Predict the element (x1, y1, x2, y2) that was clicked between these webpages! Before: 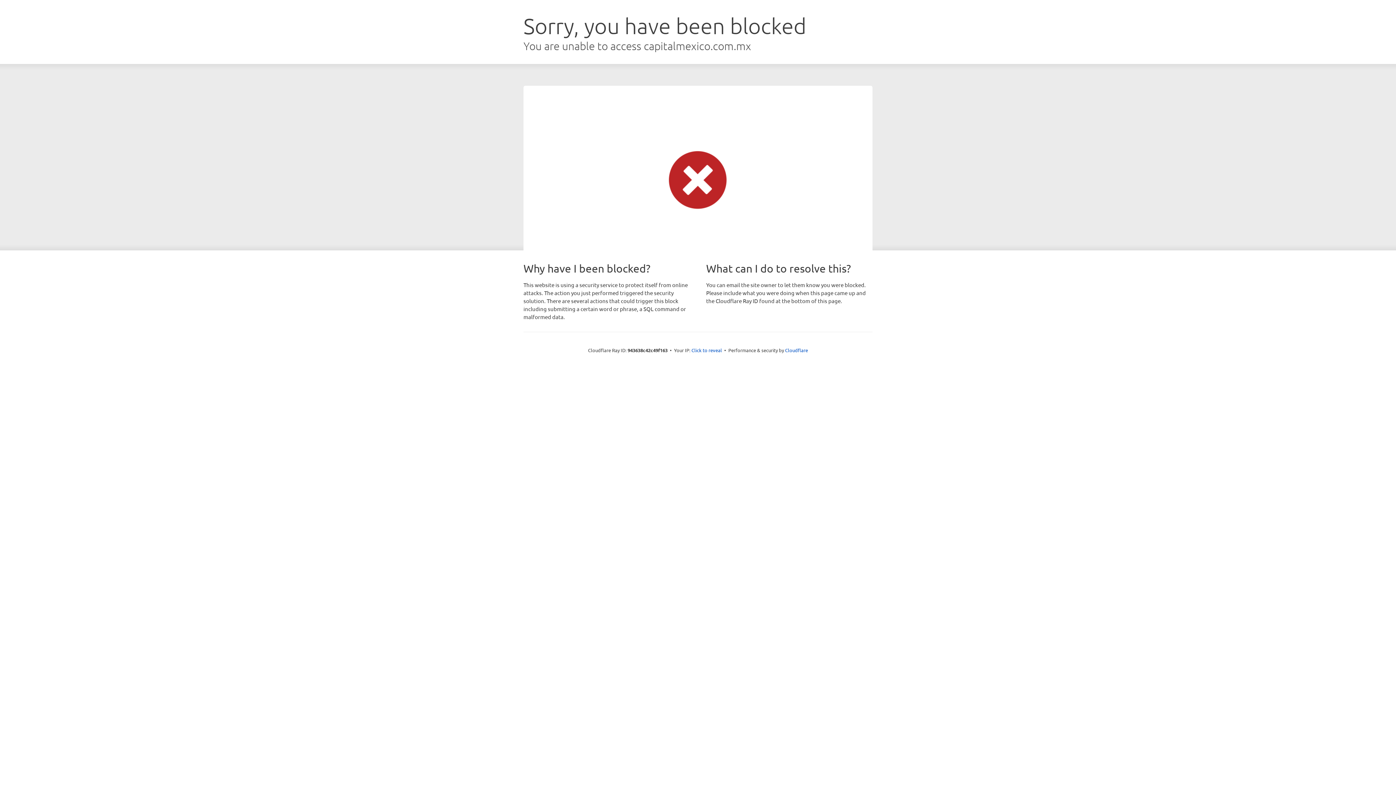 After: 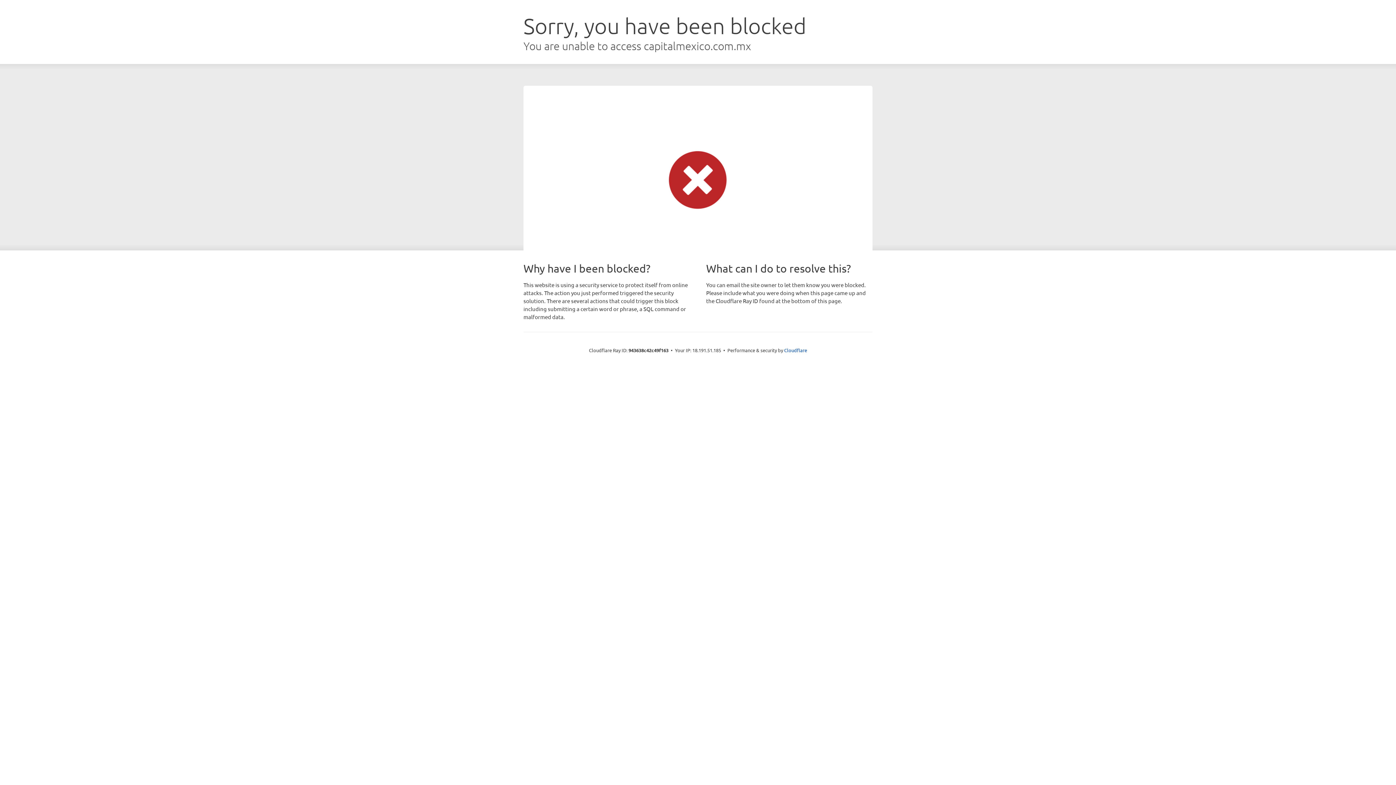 Action: label: Click to reveal bbox: (691, 346, 722, 353)